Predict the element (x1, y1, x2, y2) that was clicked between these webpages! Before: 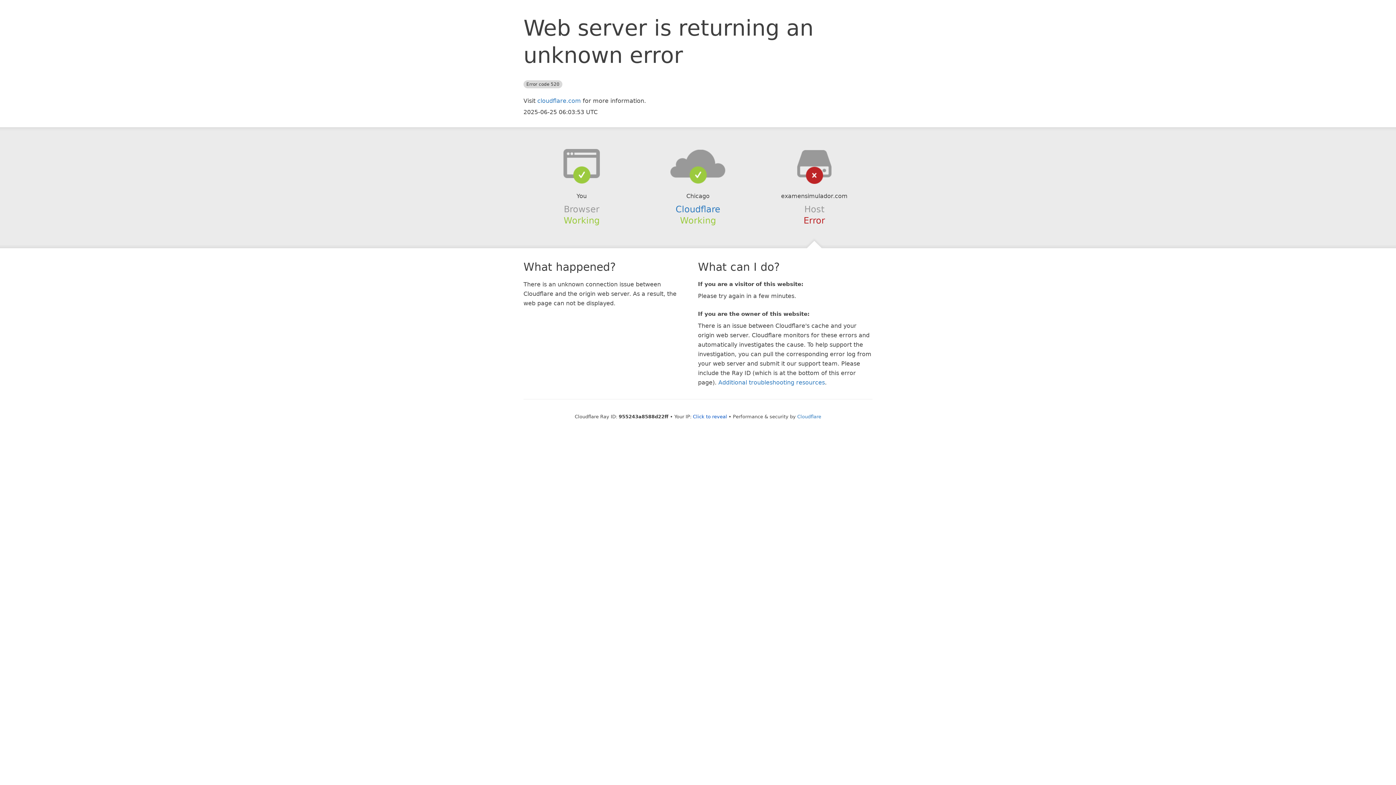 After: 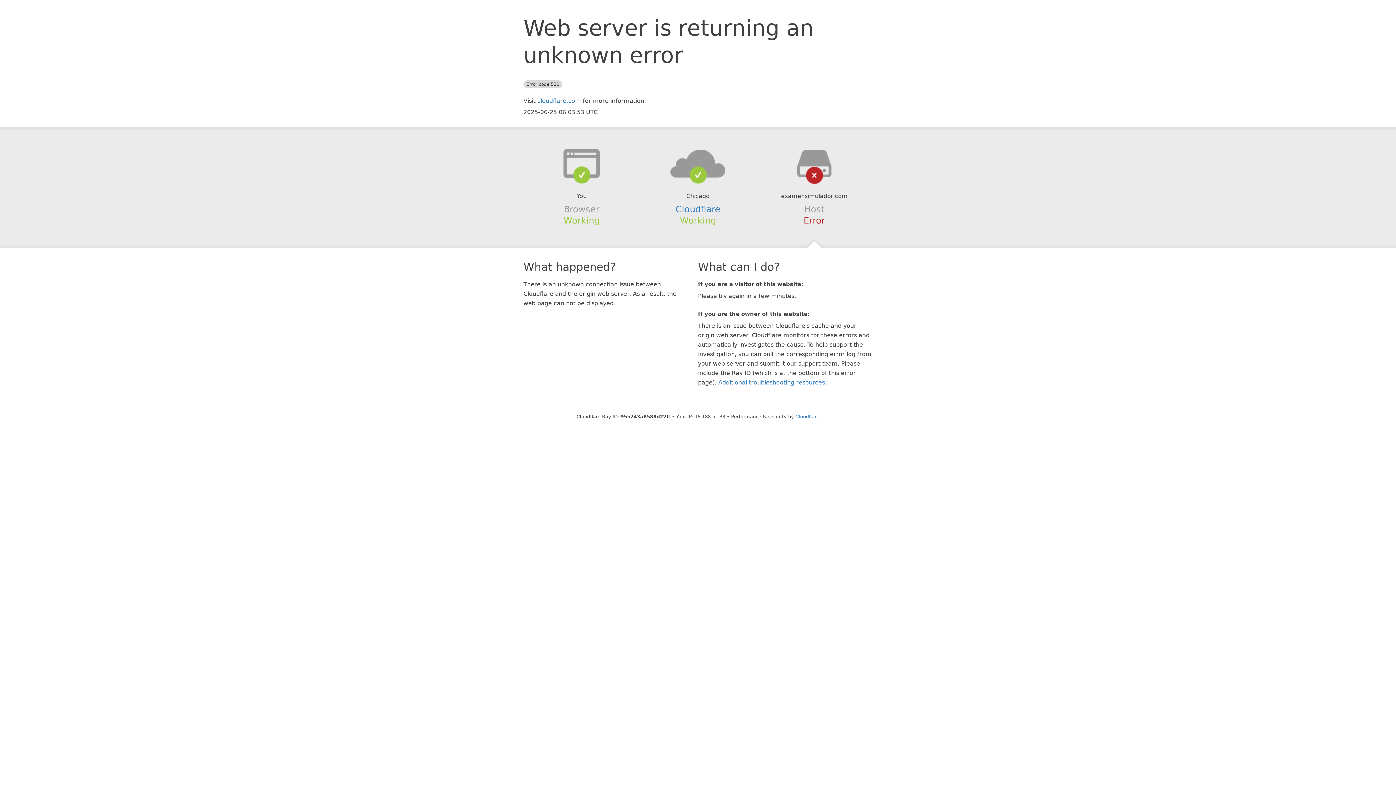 Action: bbox: (693, 414, 727, 419) label: Click to reveal